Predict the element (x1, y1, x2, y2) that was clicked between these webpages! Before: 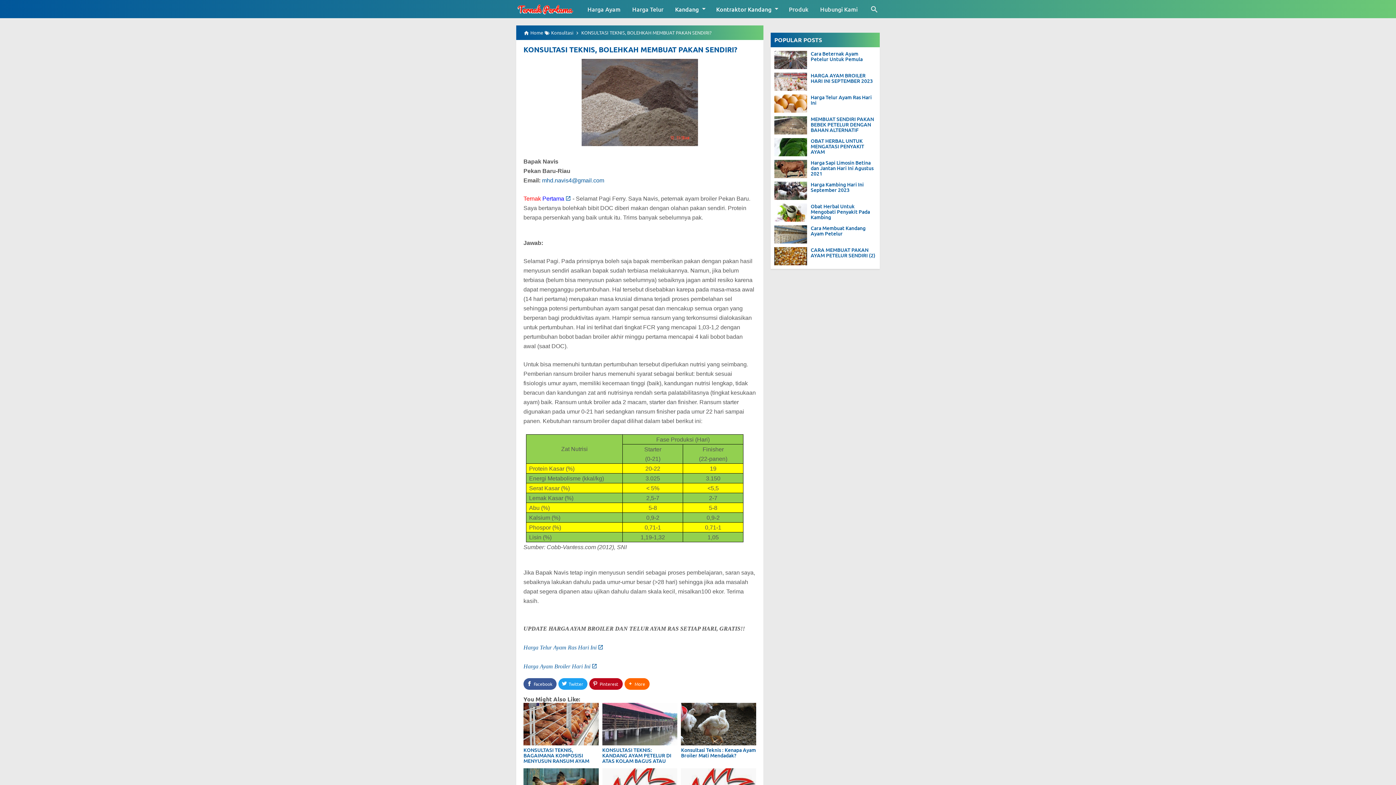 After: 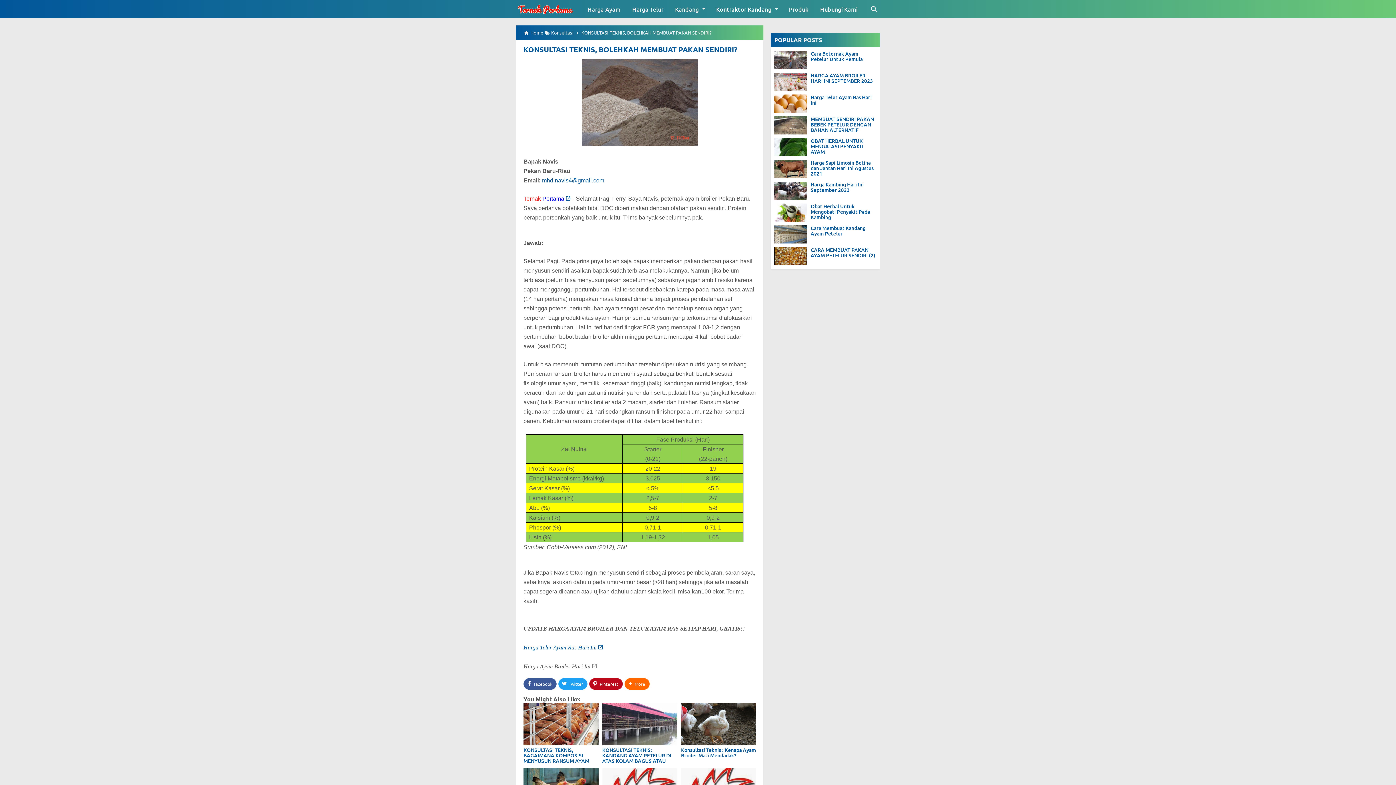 Action: bbox: (523, 663, 597, 669) label: Harga Ayam Broiler Hari Ini